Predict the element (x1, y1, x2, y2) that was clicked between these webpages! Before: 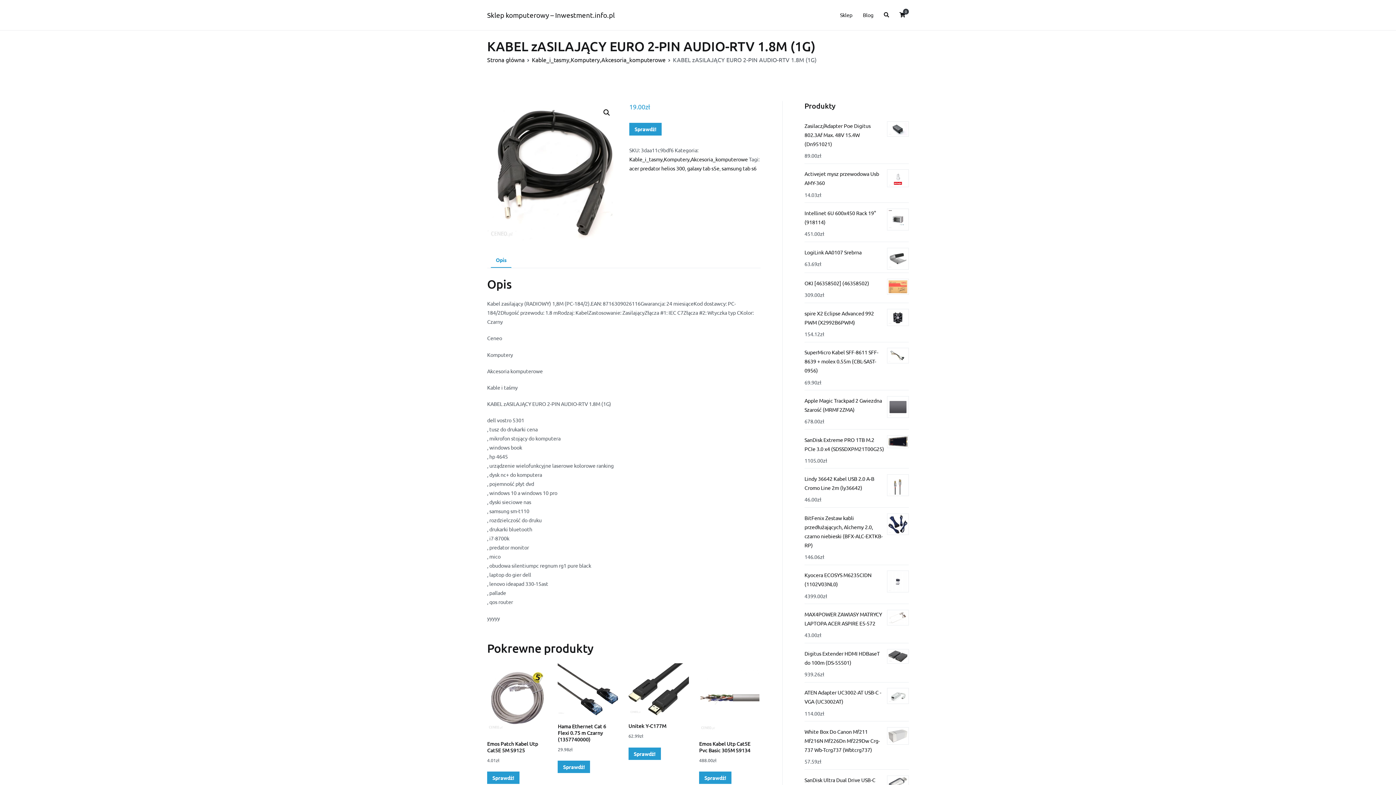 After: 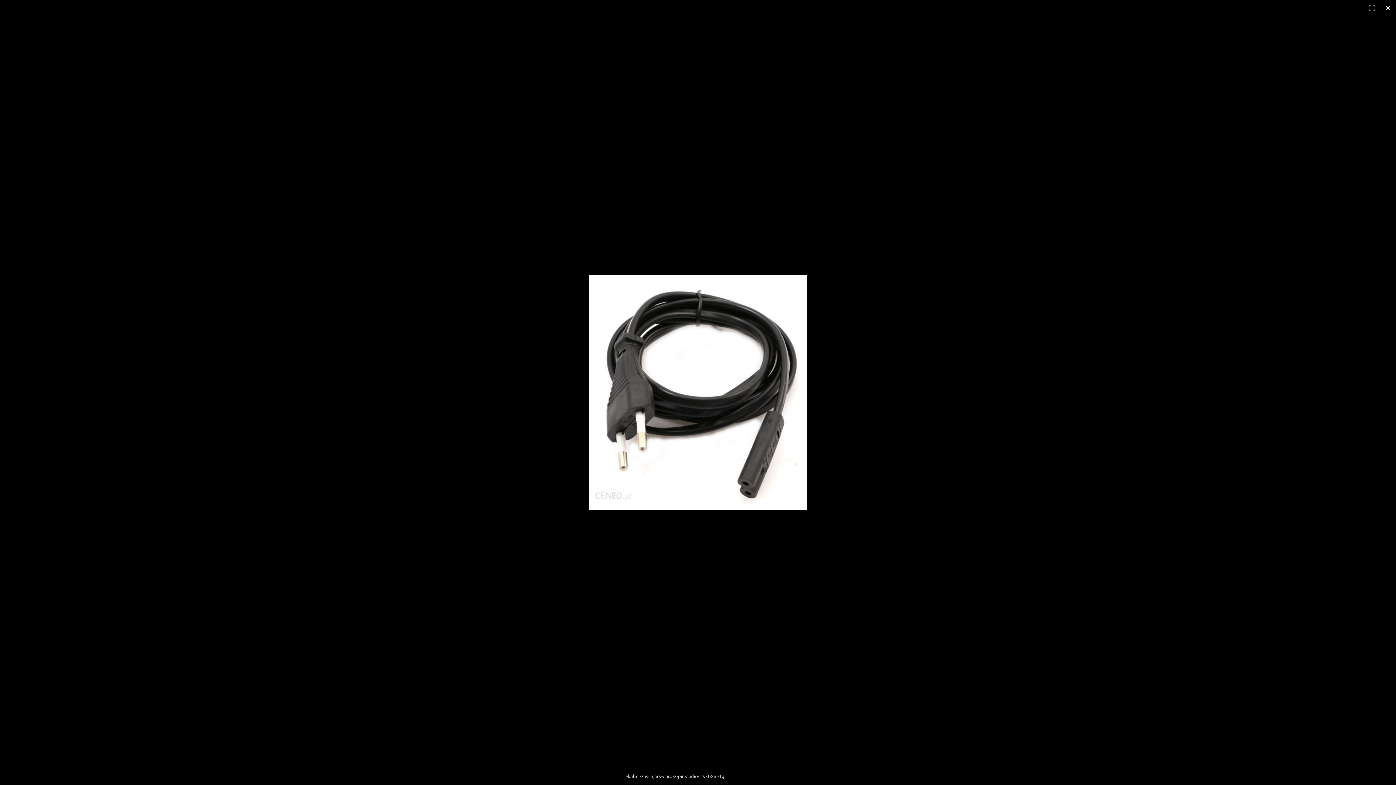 Action: label: 🔍 bbox: (600, 106, 613, 119)